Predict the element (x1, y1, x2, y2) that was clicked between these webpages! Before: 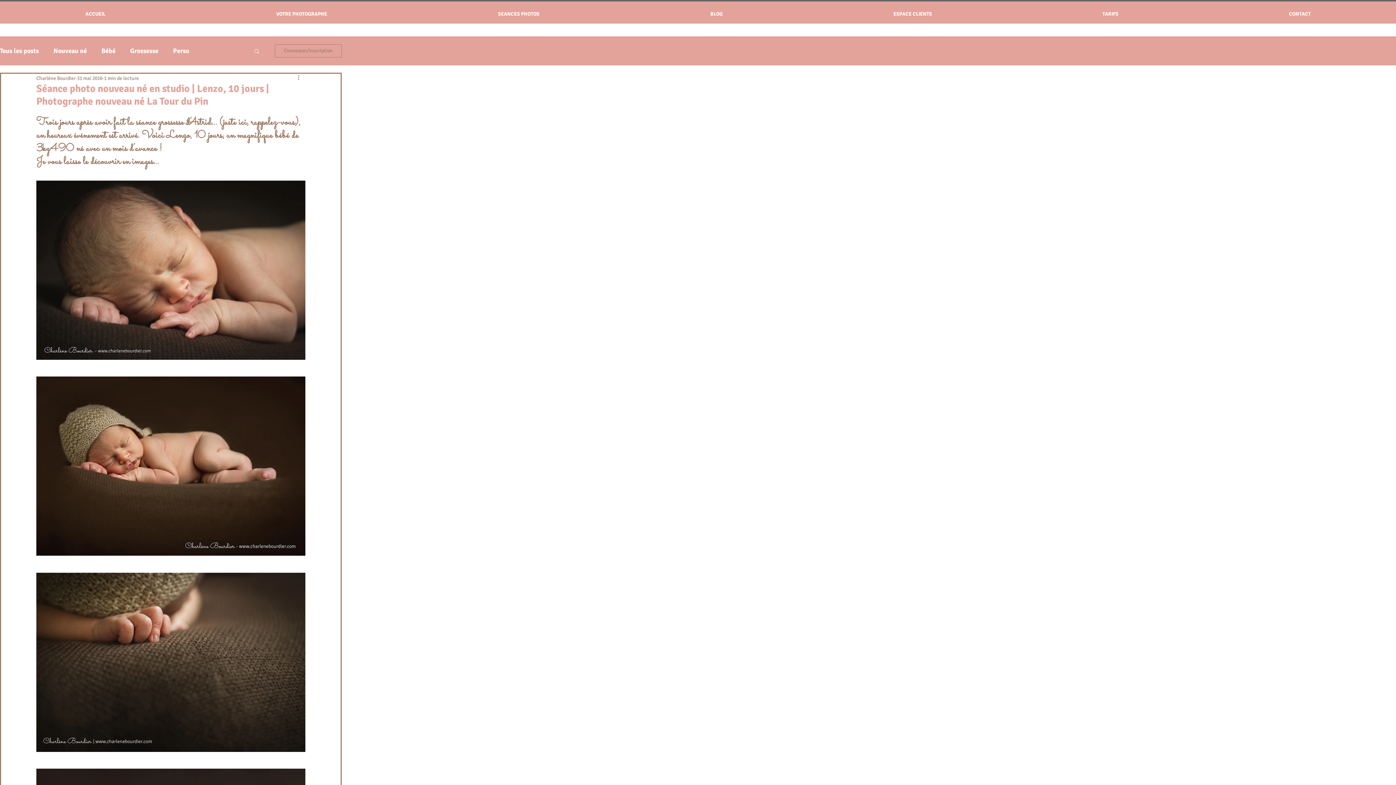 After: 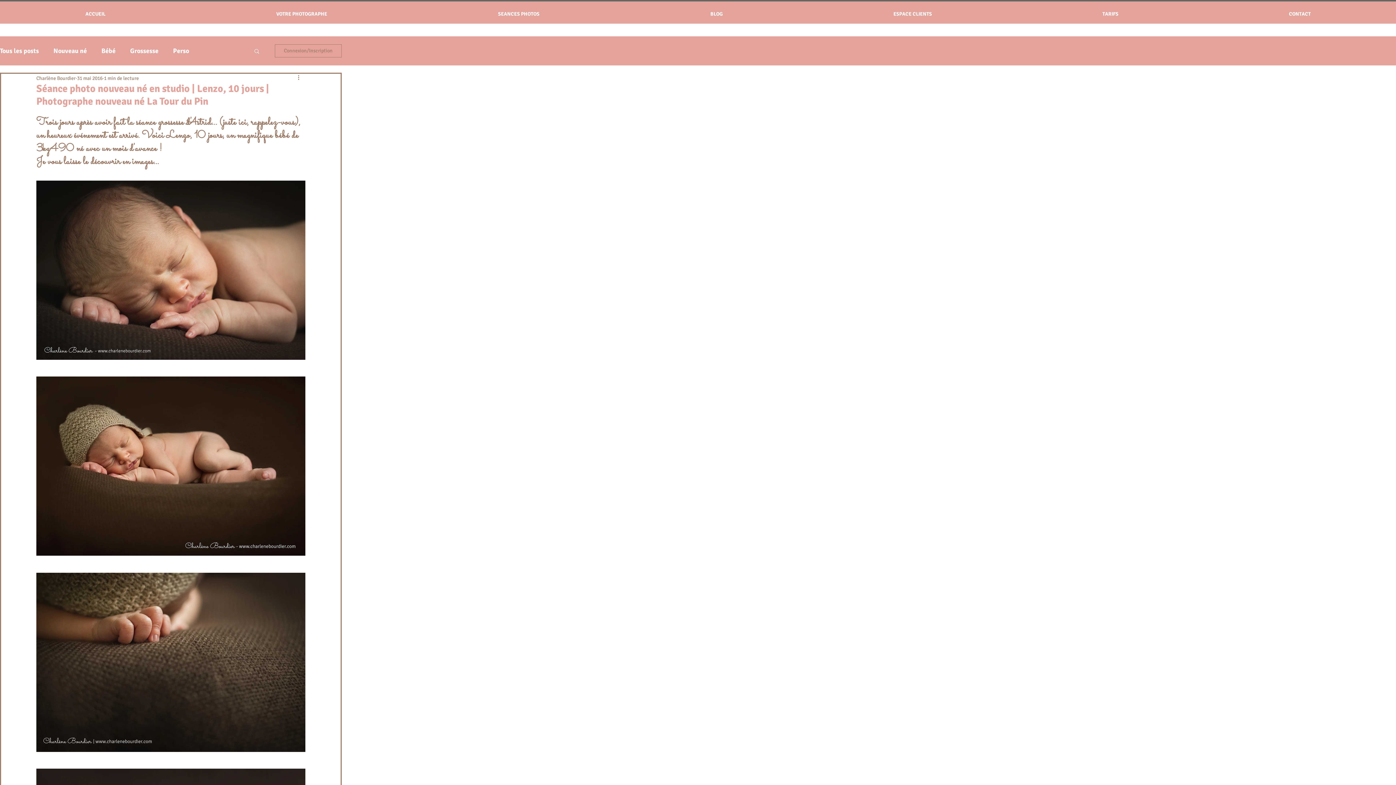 Action: label: Rechercher bbox: (253, 48, 260, 53)